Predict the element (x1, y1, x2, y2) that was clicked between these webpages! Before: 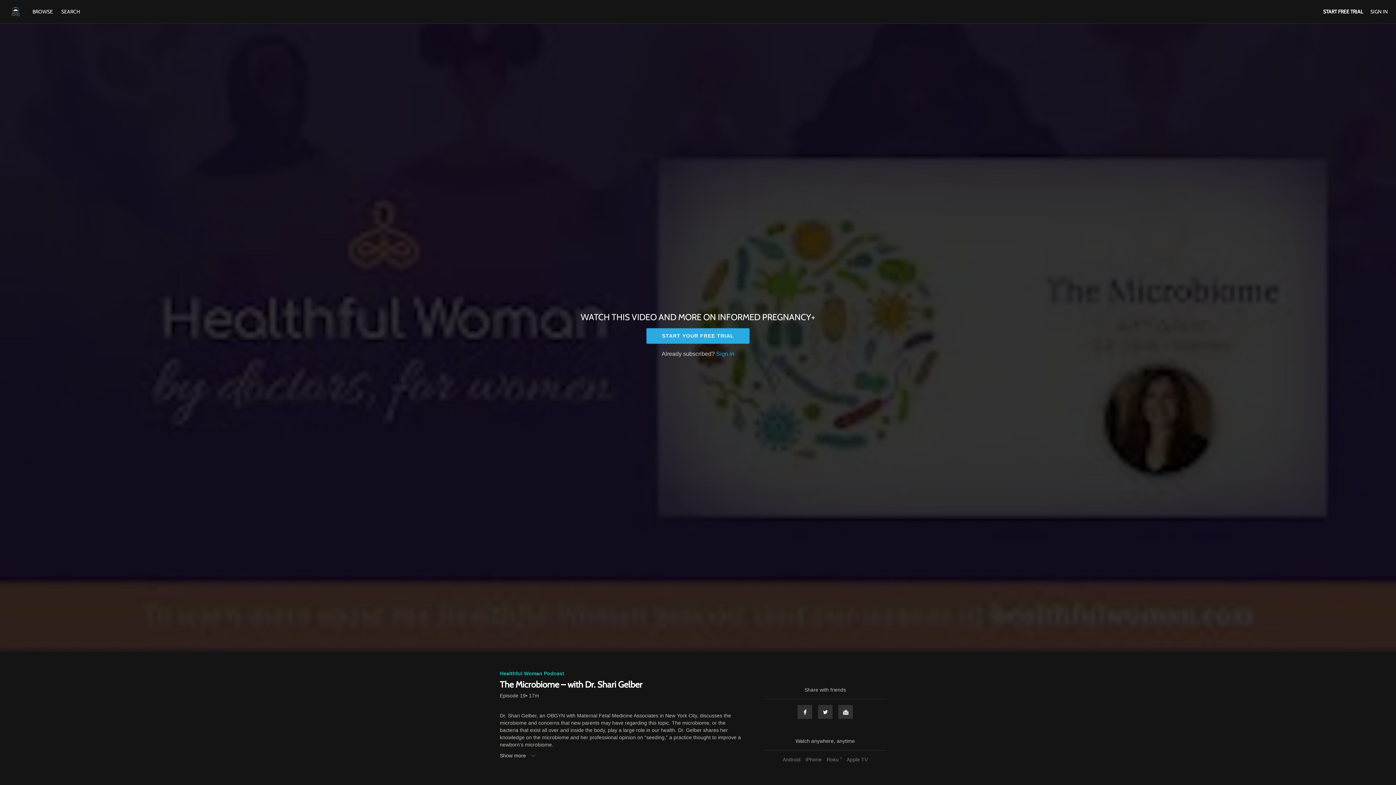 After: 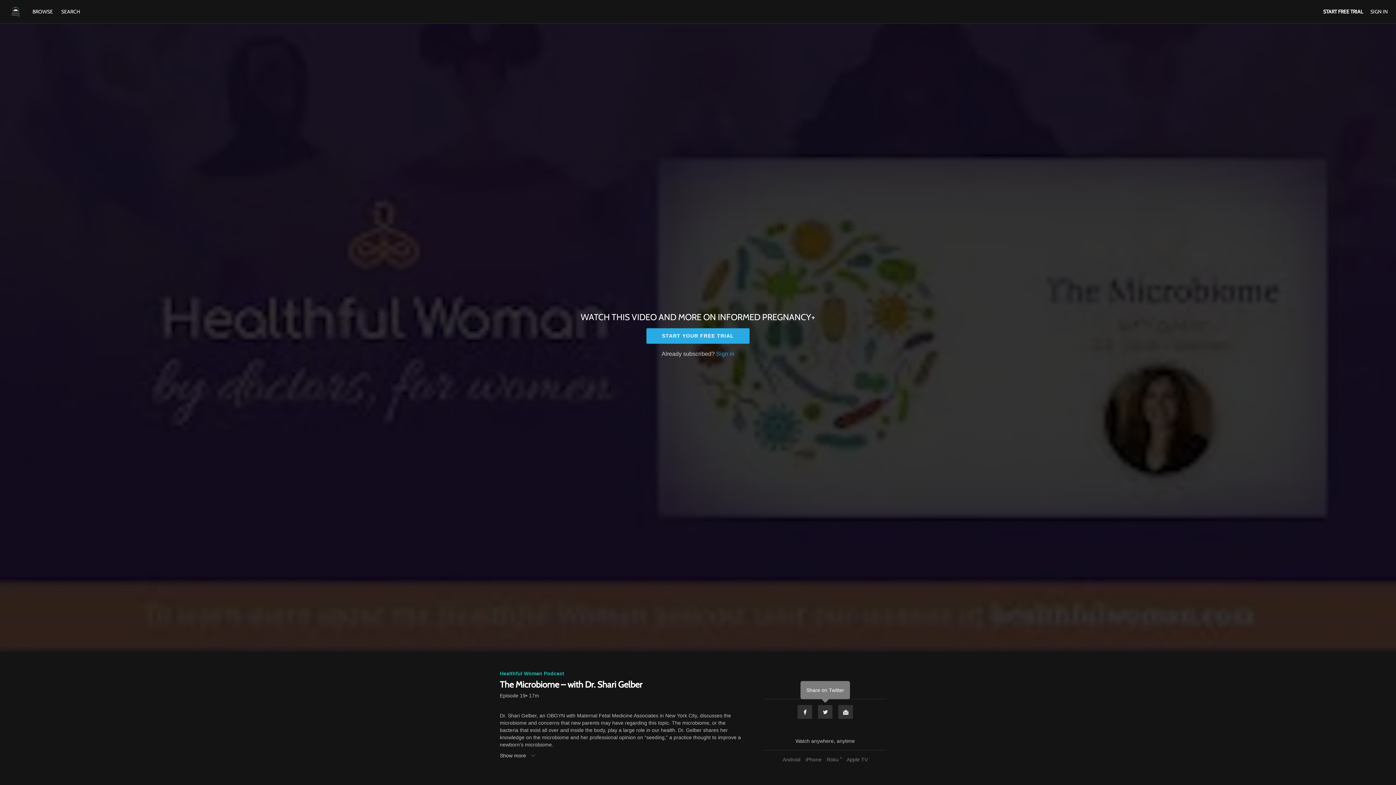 Action: label: Twitter bbox: (817, 705, 833, 719)